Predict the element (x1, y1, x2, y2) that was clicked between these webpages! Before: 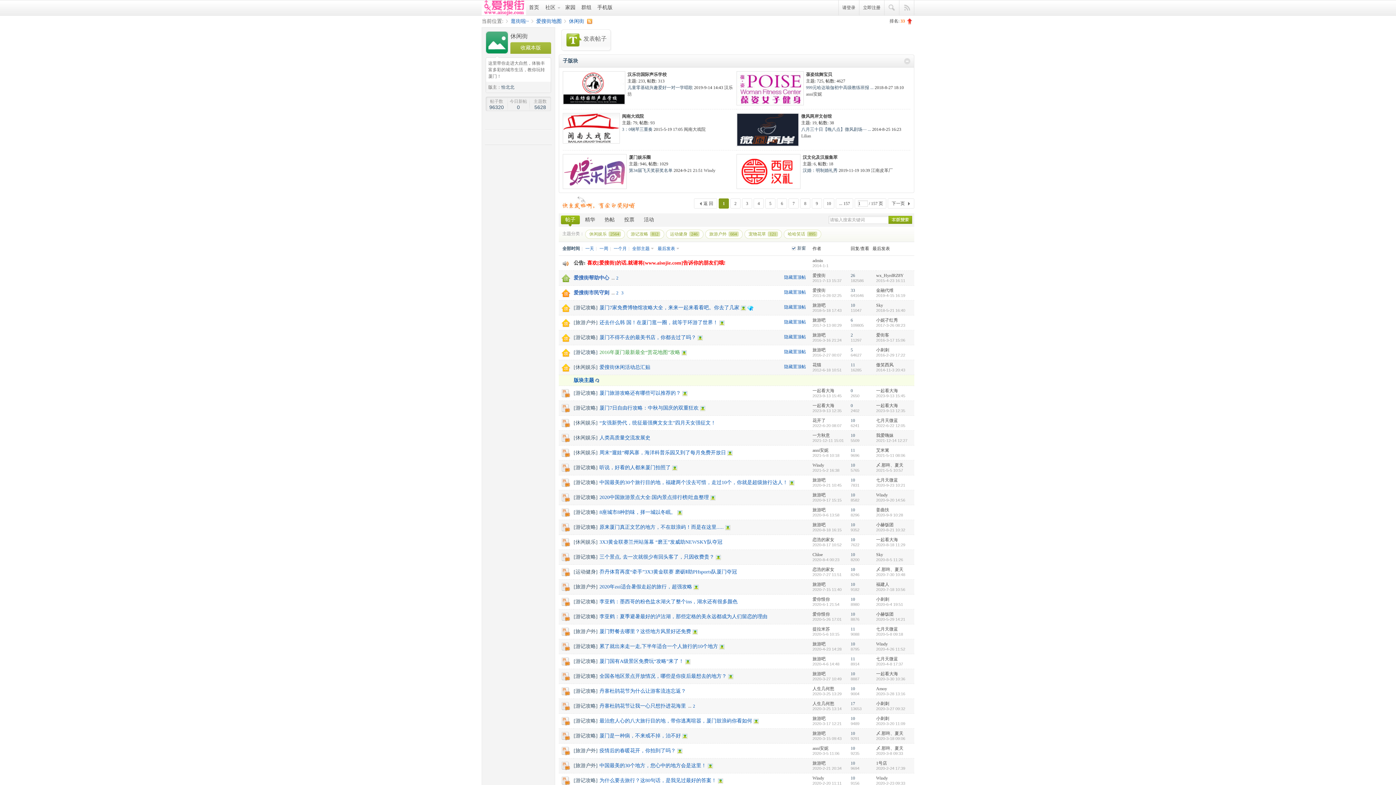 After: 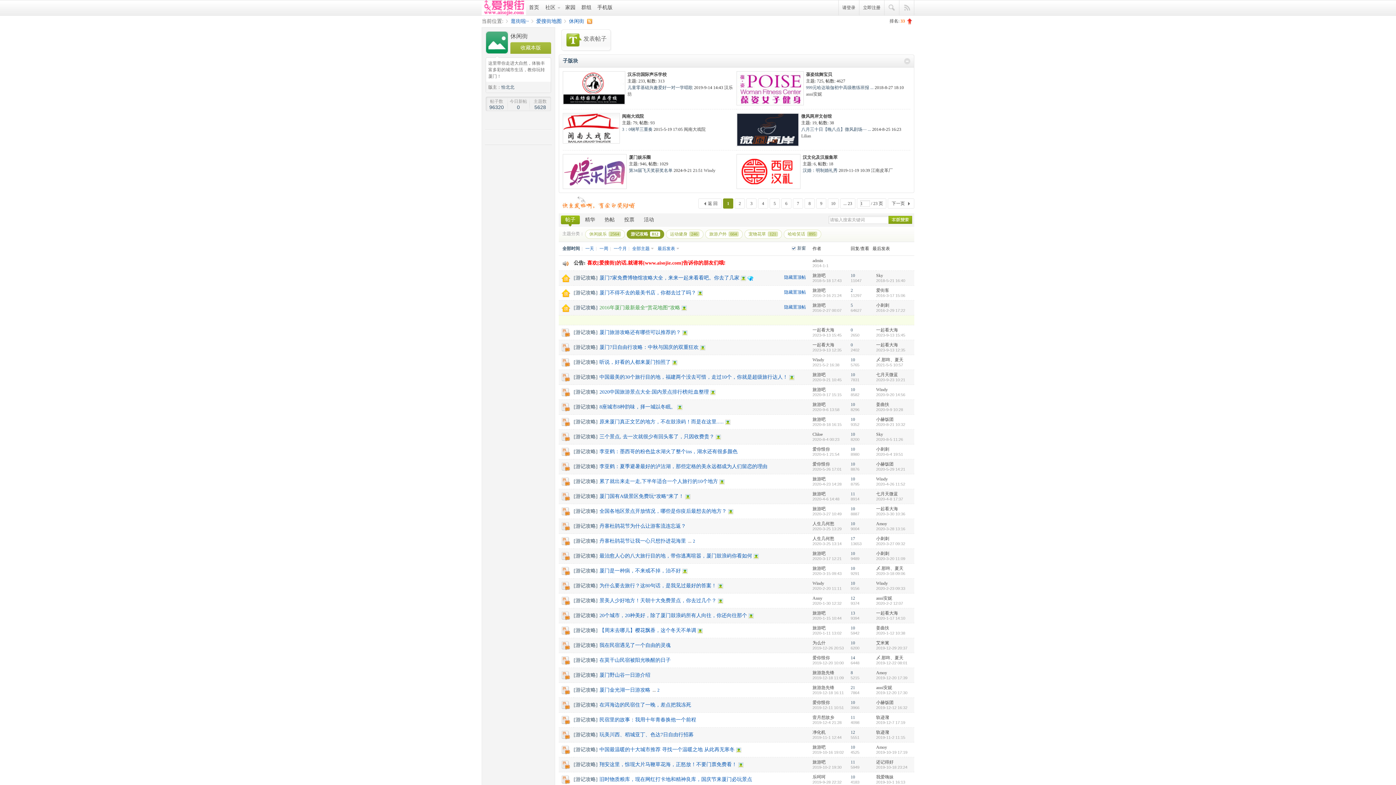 Action: bbox: (575, 554, 596, 560) label: 游记攻略